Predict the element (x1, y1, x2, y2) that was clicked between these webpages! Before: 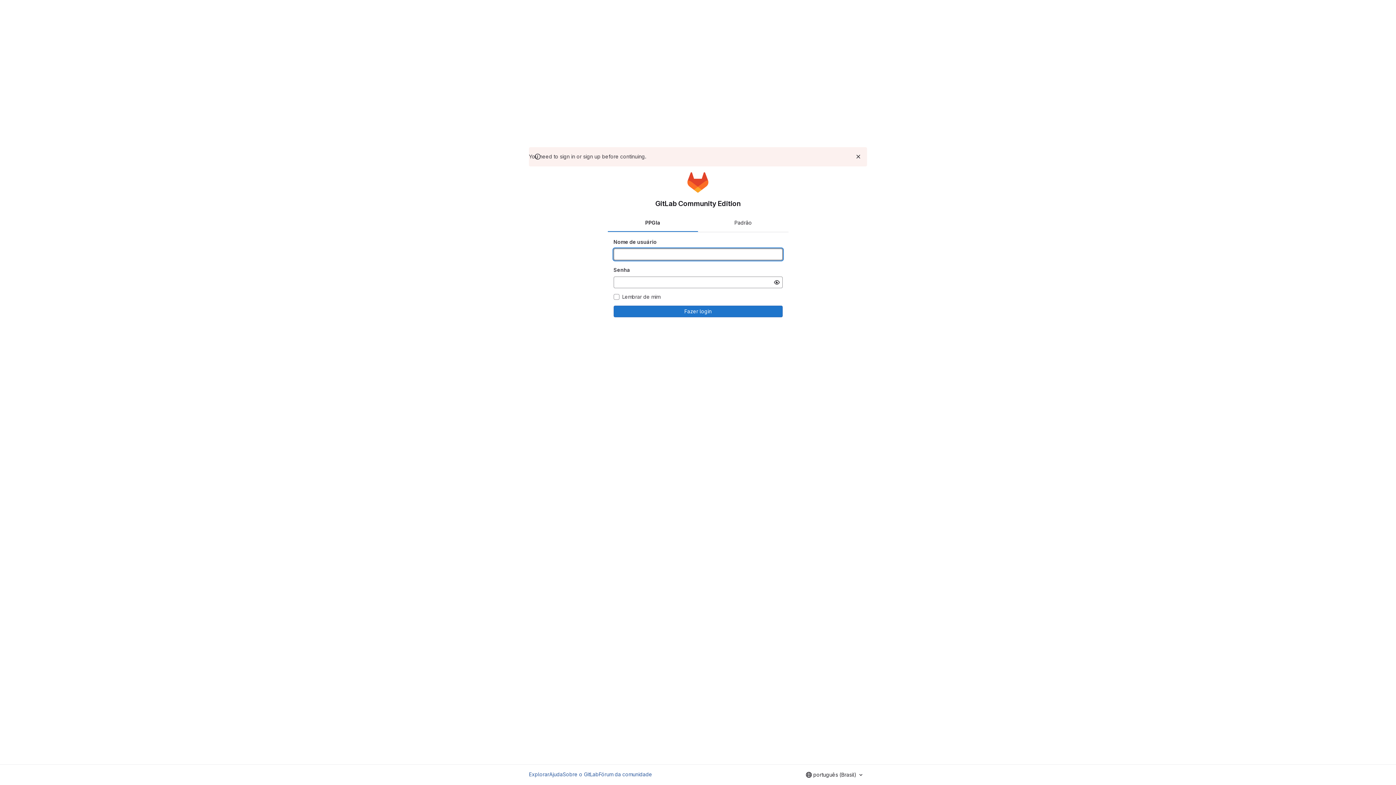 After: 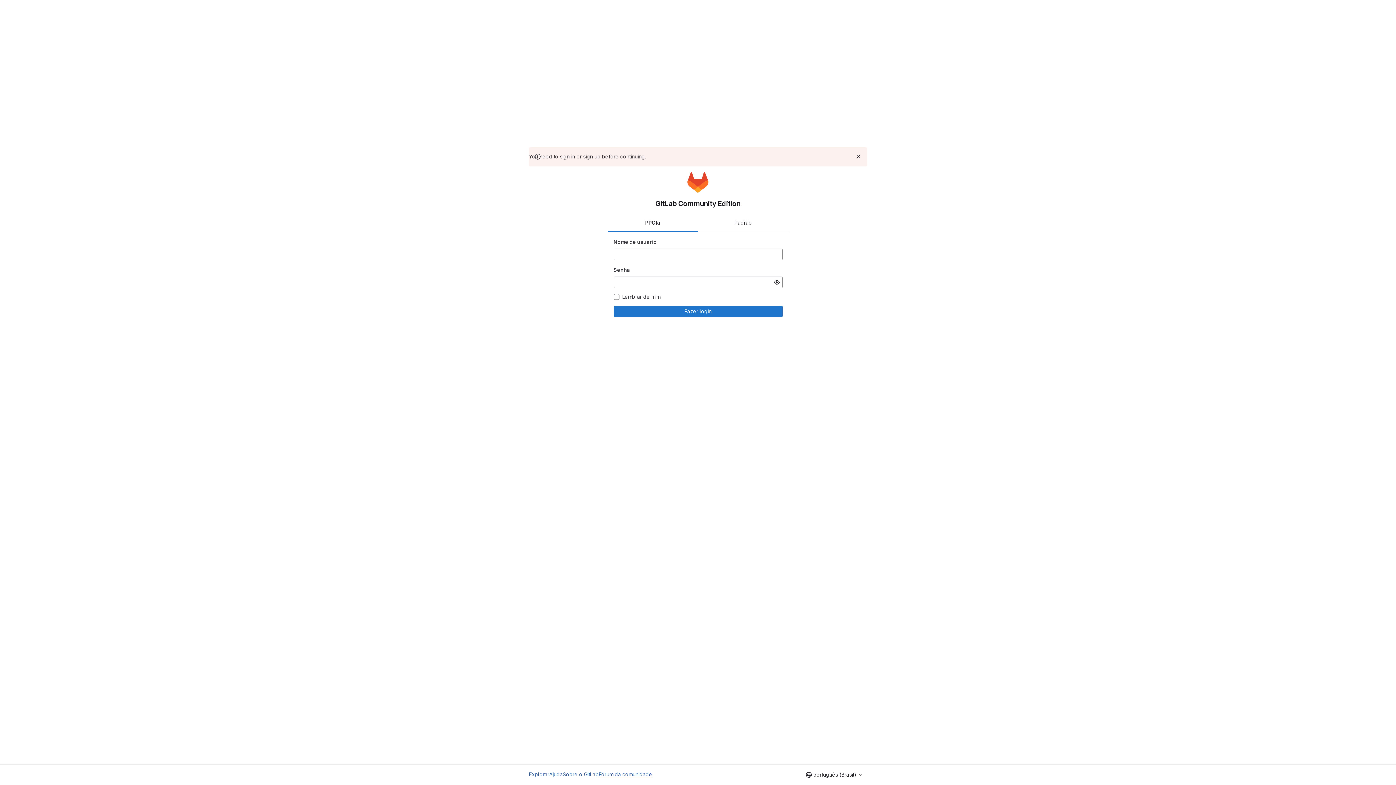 Action: bbox: (598, 770, 652, 778) label: Fórum da comunidade